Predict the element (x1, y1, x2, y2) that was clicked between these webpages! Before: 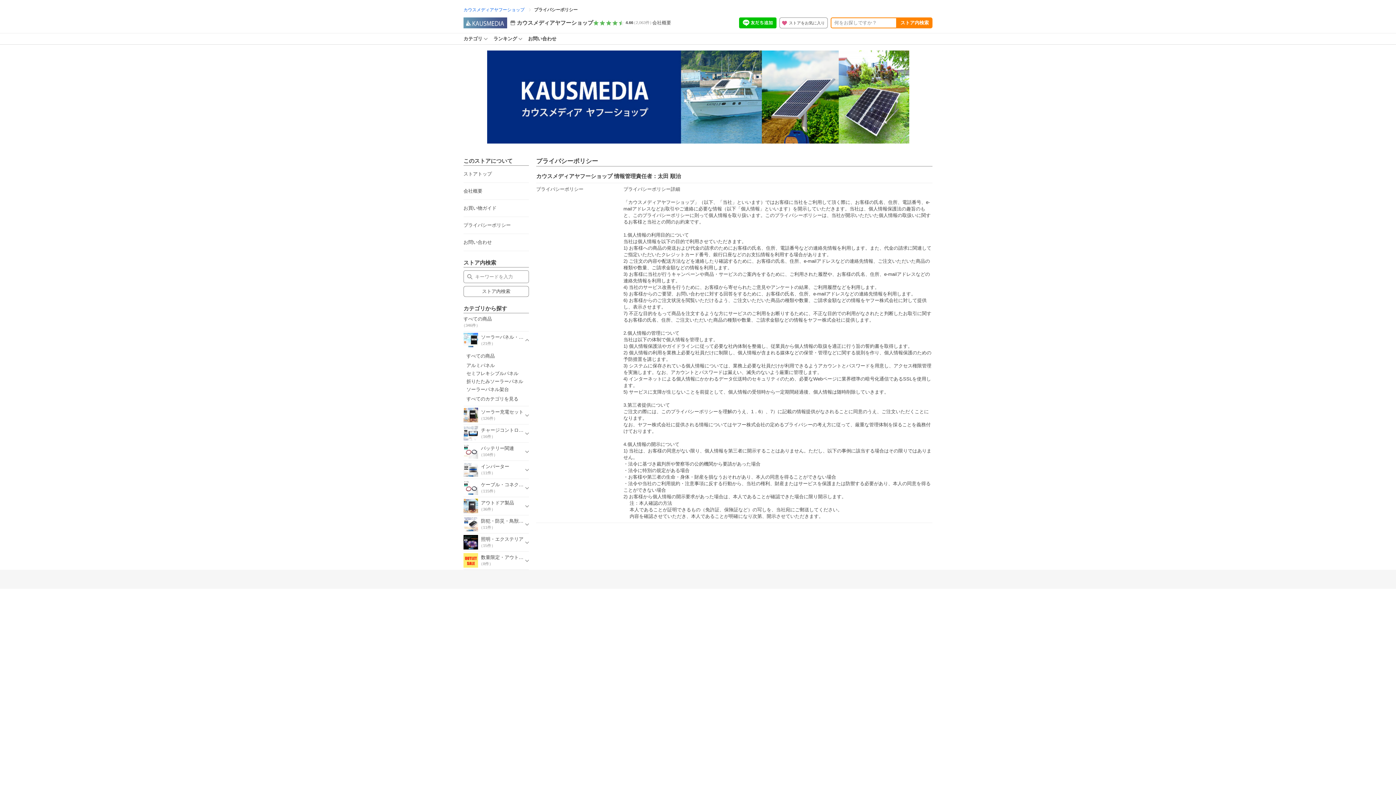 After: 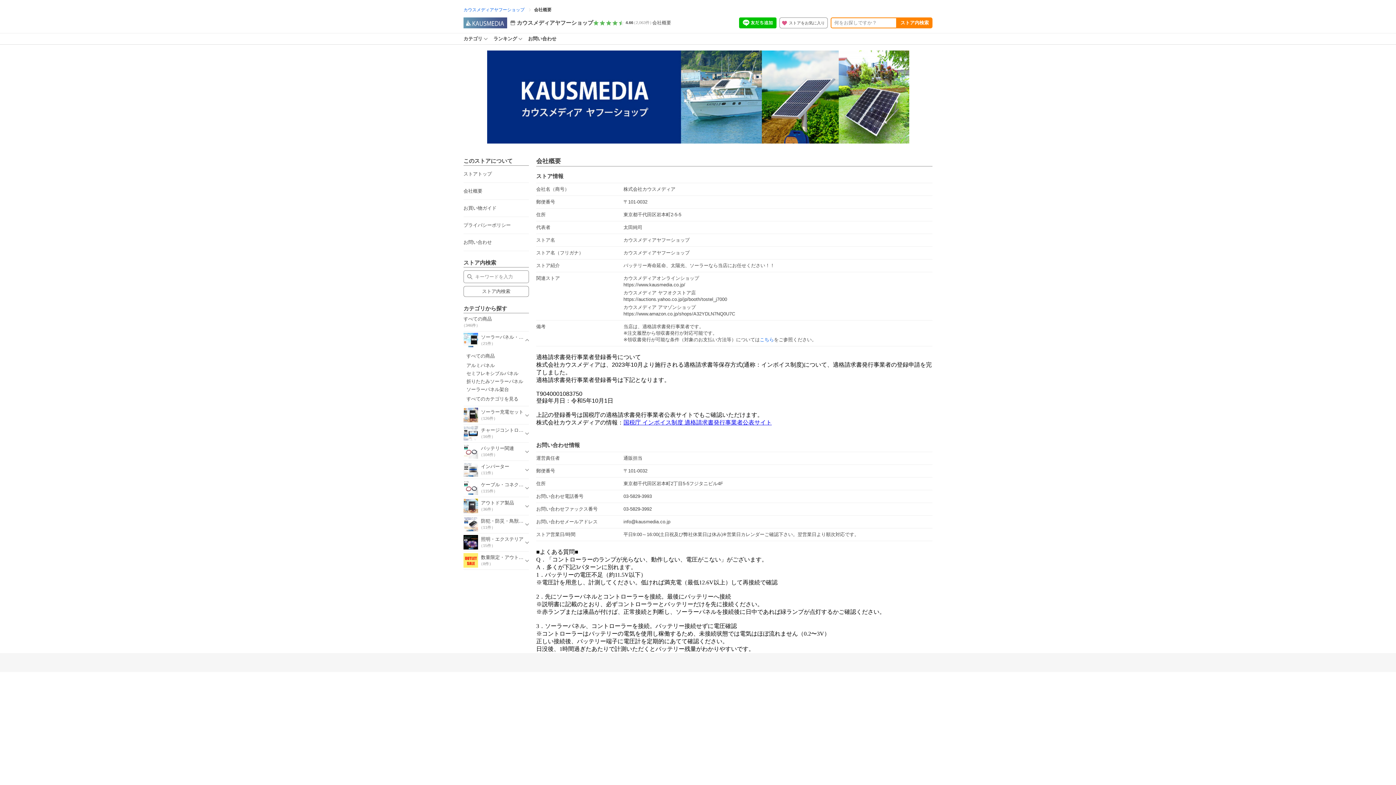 Action: label: 会社概要 bbox: (652, 19, 671, 25)